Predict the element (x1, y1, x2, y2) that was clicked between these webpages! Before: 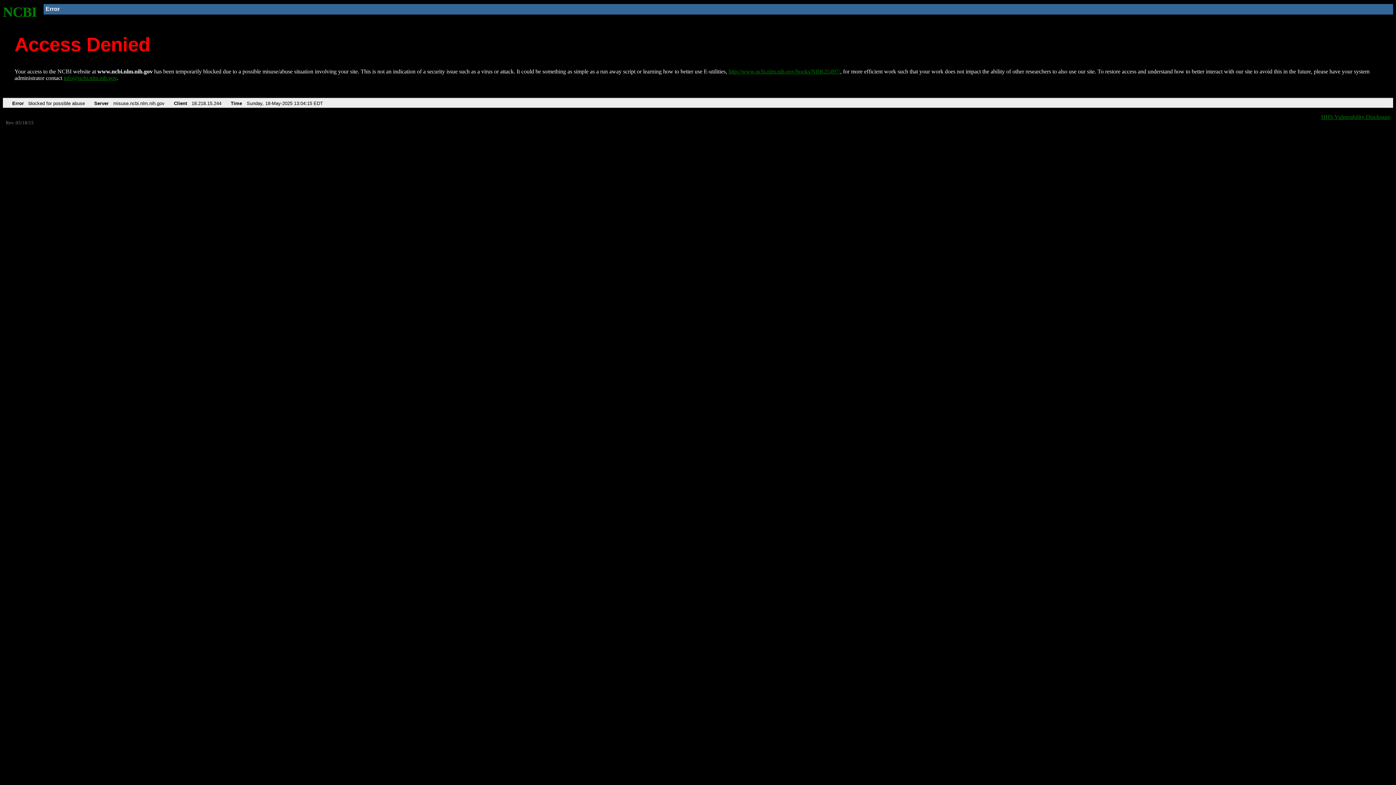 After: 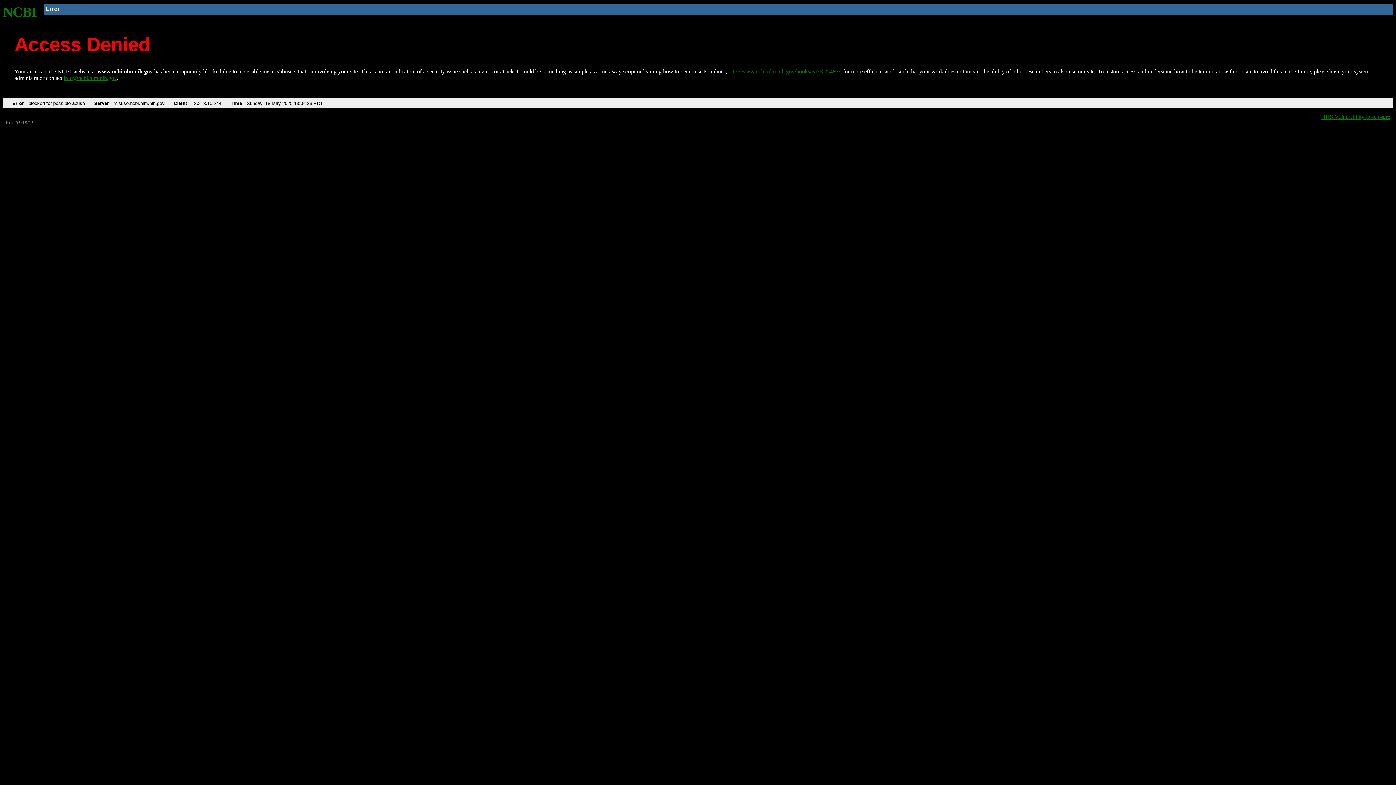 Action: label: NCBI bbox: (2, 4, 37, 19)